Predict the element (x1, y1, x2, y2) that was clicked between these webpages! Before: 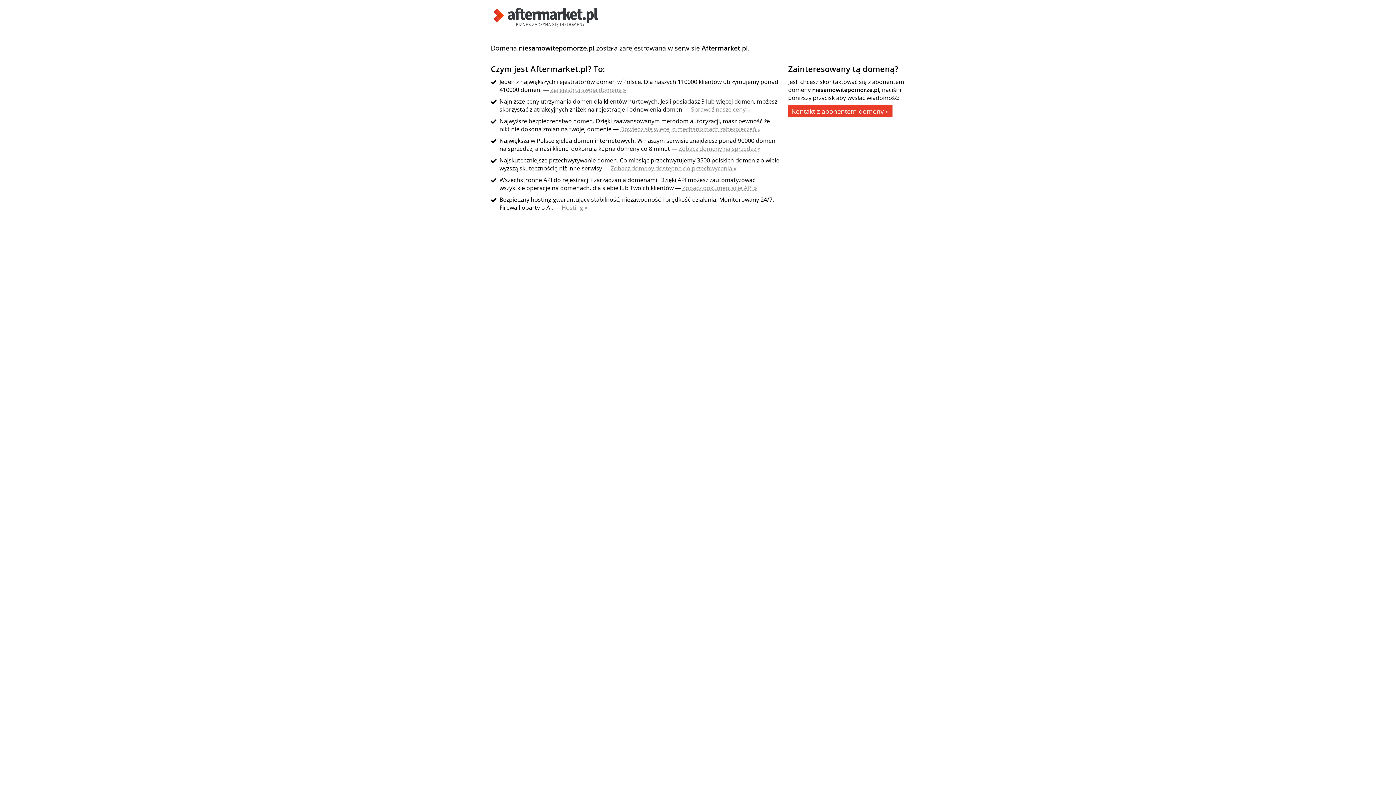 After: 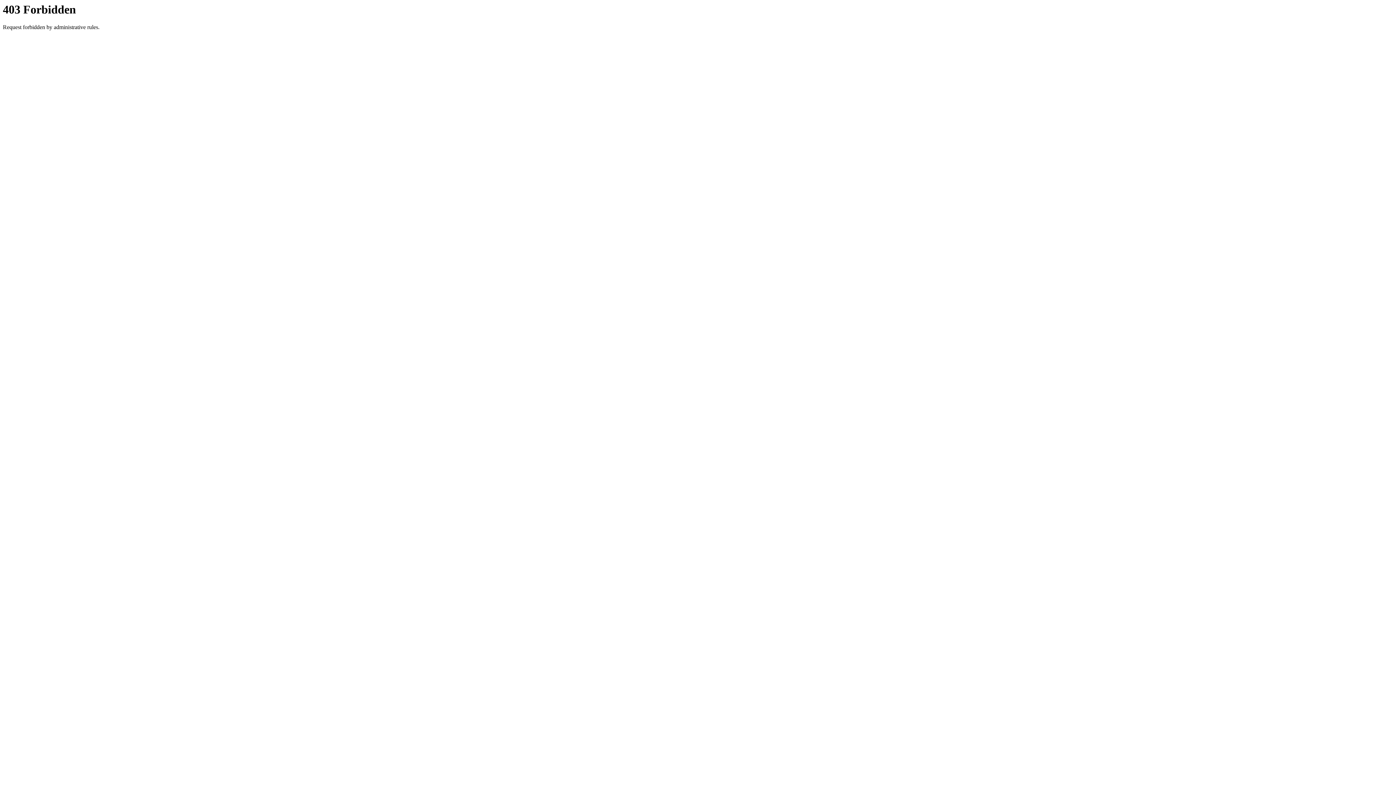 Action: label: Zobacz domeny dostępne do przechwycenia » bbox: (610, 164, 736, 172)